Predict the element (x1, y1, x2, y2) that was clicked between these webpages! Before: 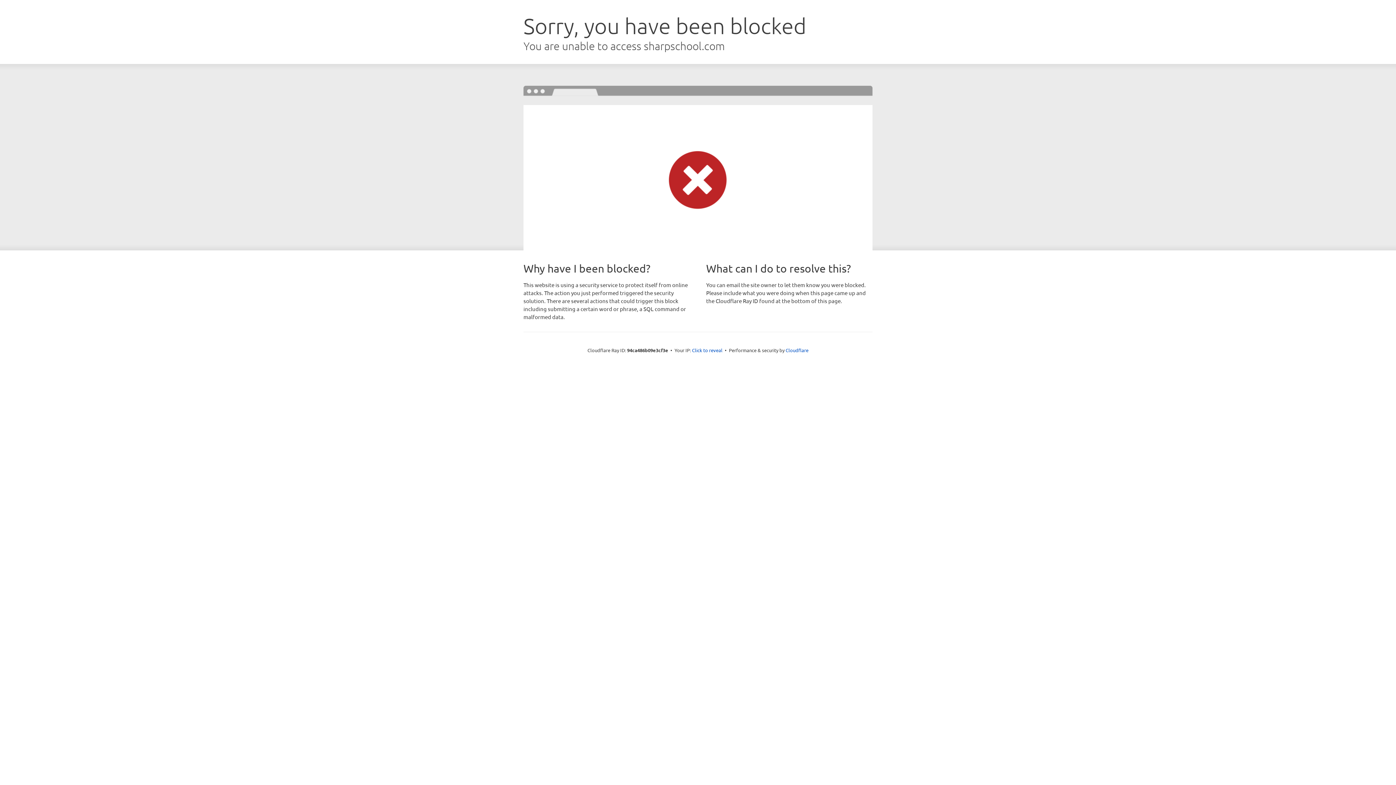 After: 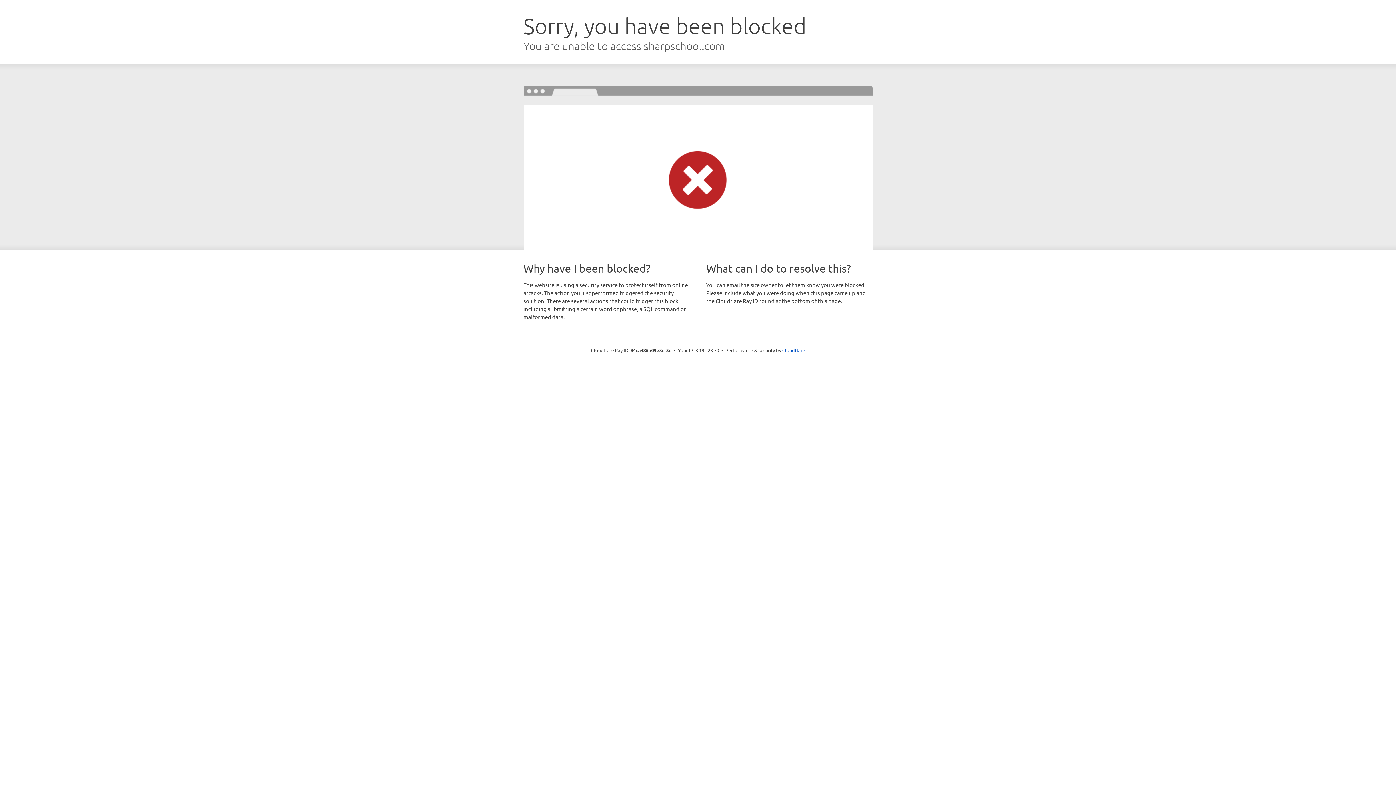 Action: bbox: (692, 346, 722, 353) label: Click to reveal